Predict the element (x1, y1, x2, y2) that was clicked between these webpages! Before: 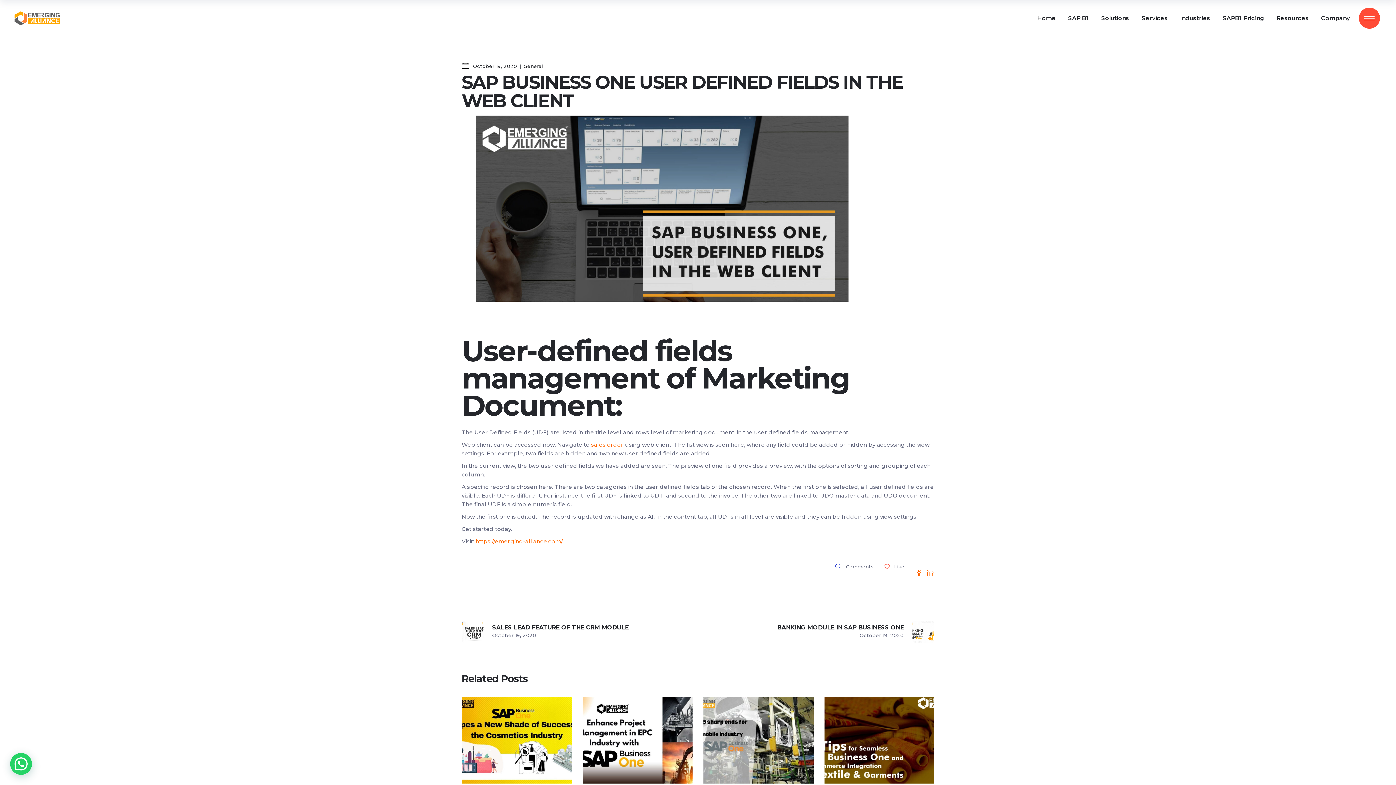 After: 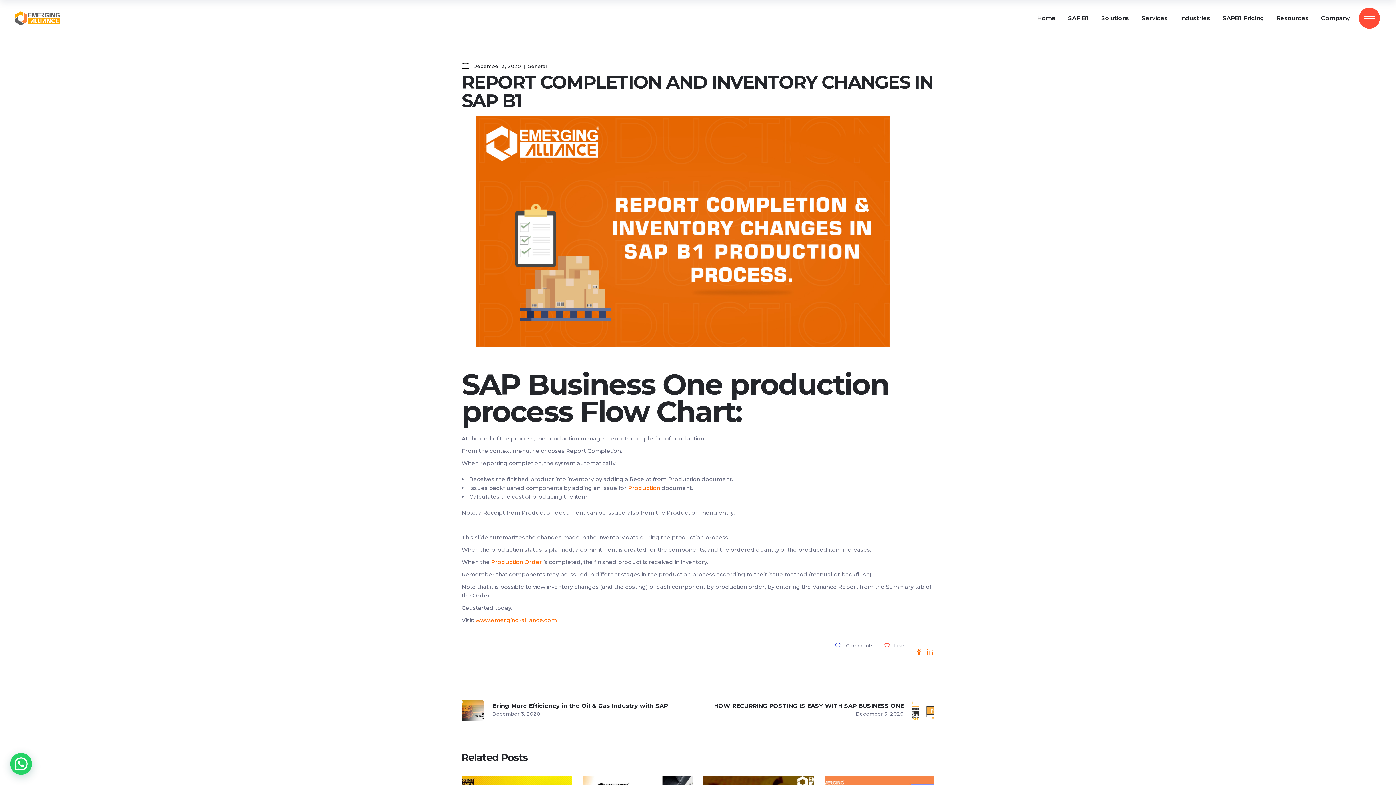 Action: bbox: (589, 441, 623, 448) label:  sales order